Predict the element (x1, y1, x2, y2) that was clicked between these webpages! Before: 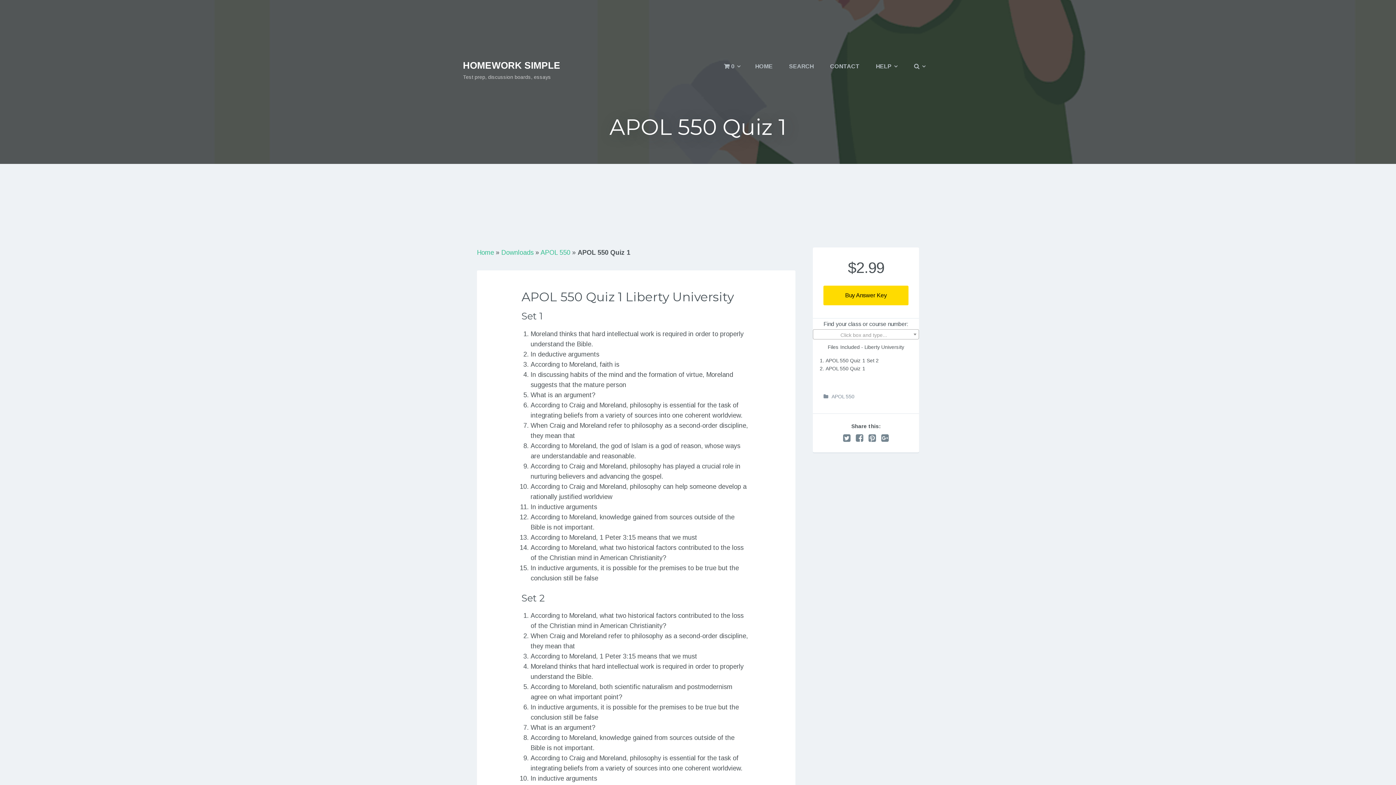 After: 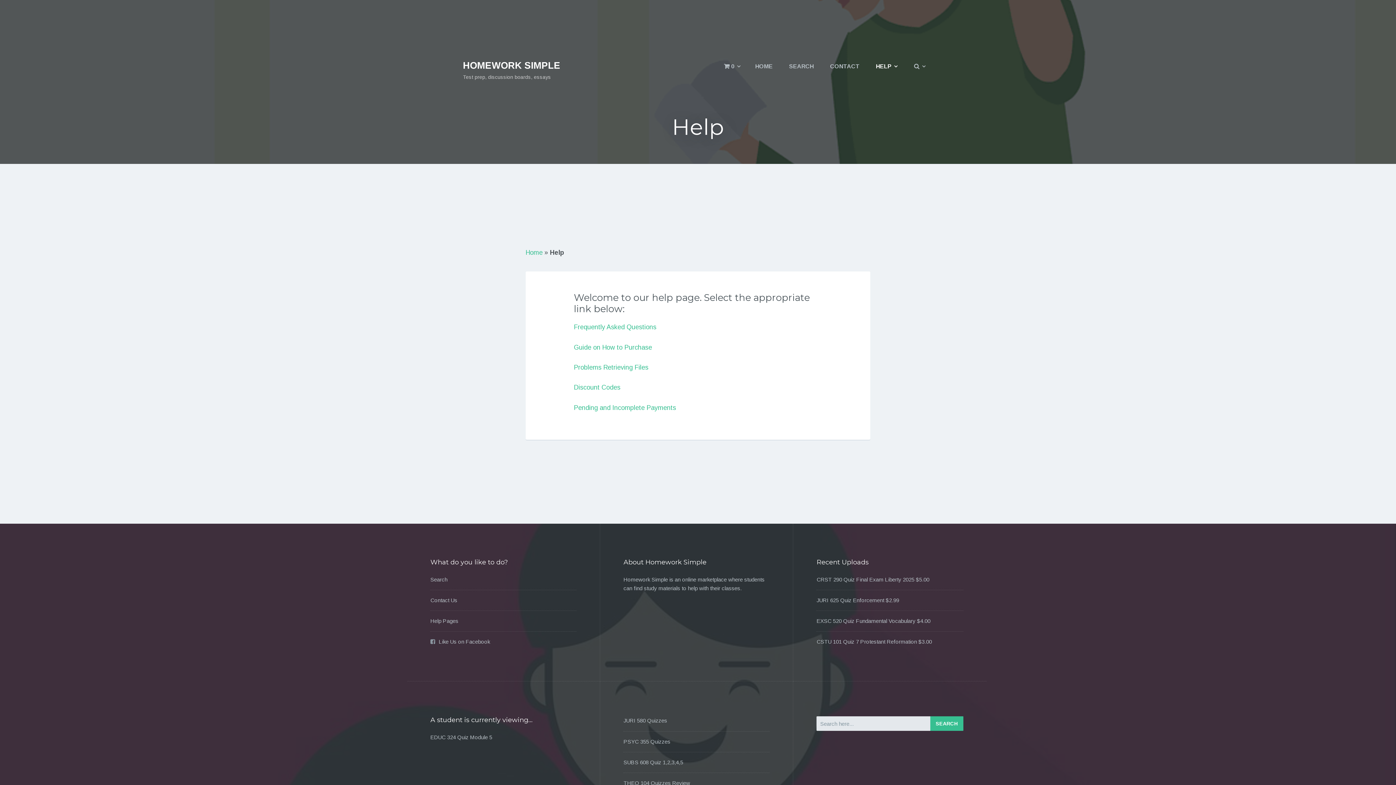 Action: label: HELP bbox: (868, 56, 905, 76)